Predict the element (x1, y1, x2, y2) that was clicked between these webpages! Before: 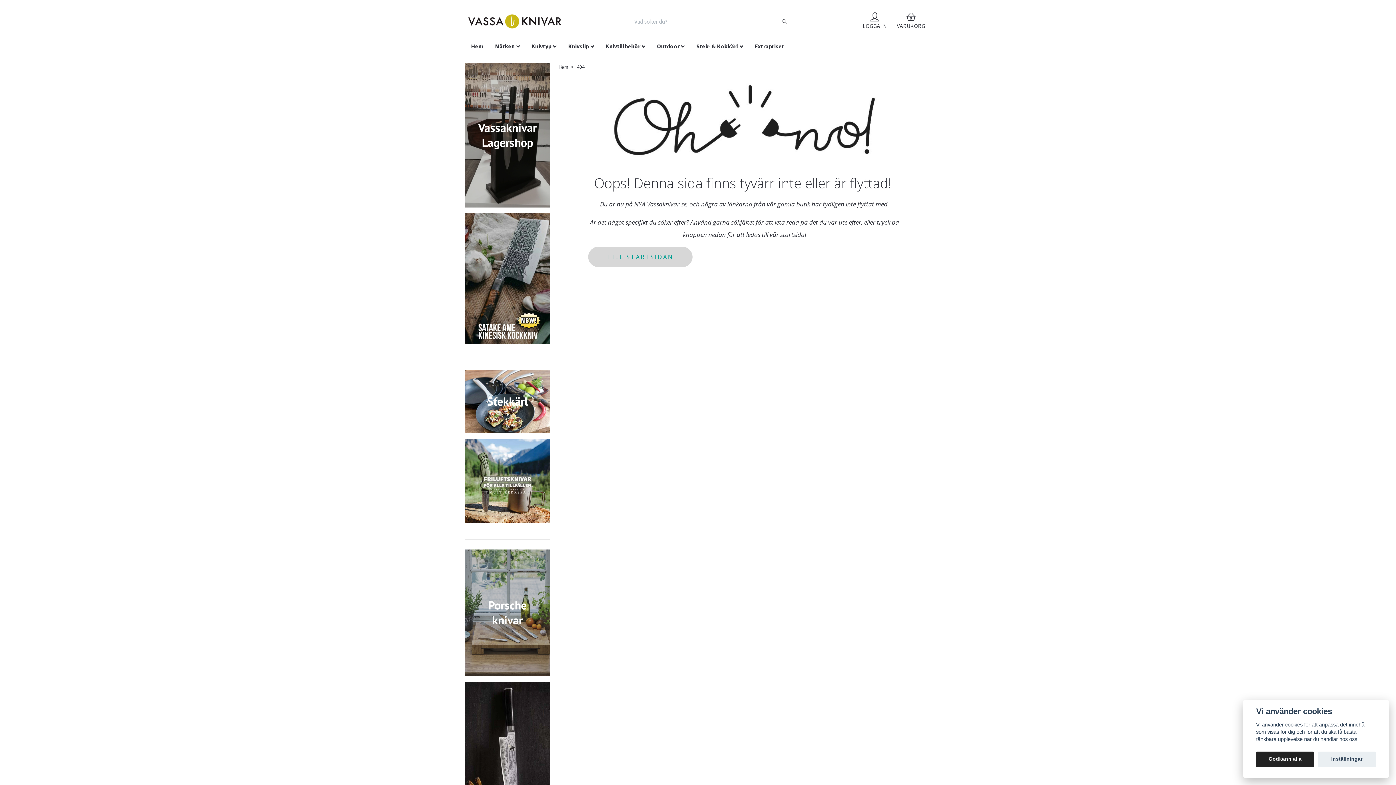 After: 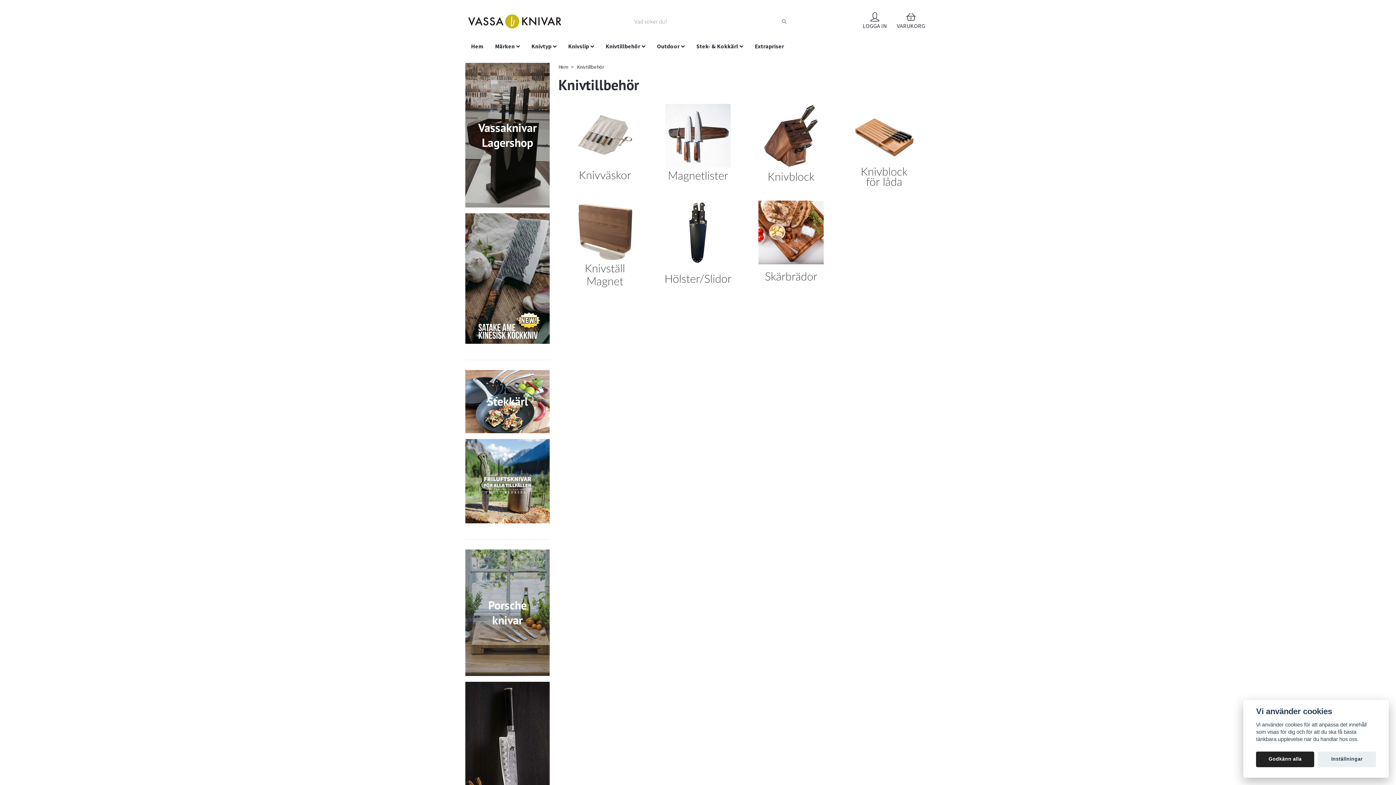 Action: bbox: (600, 38, 651, 54) label: Knivtillbehör